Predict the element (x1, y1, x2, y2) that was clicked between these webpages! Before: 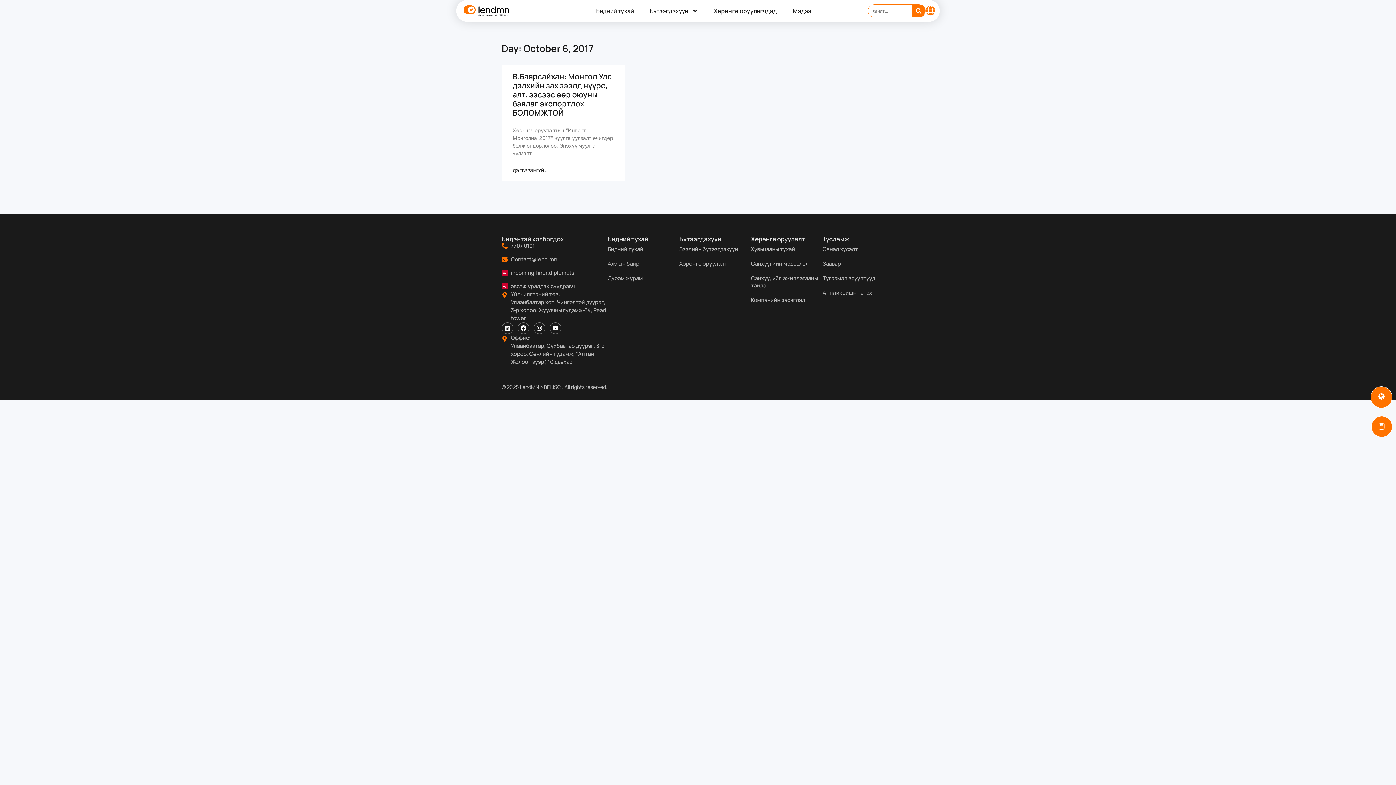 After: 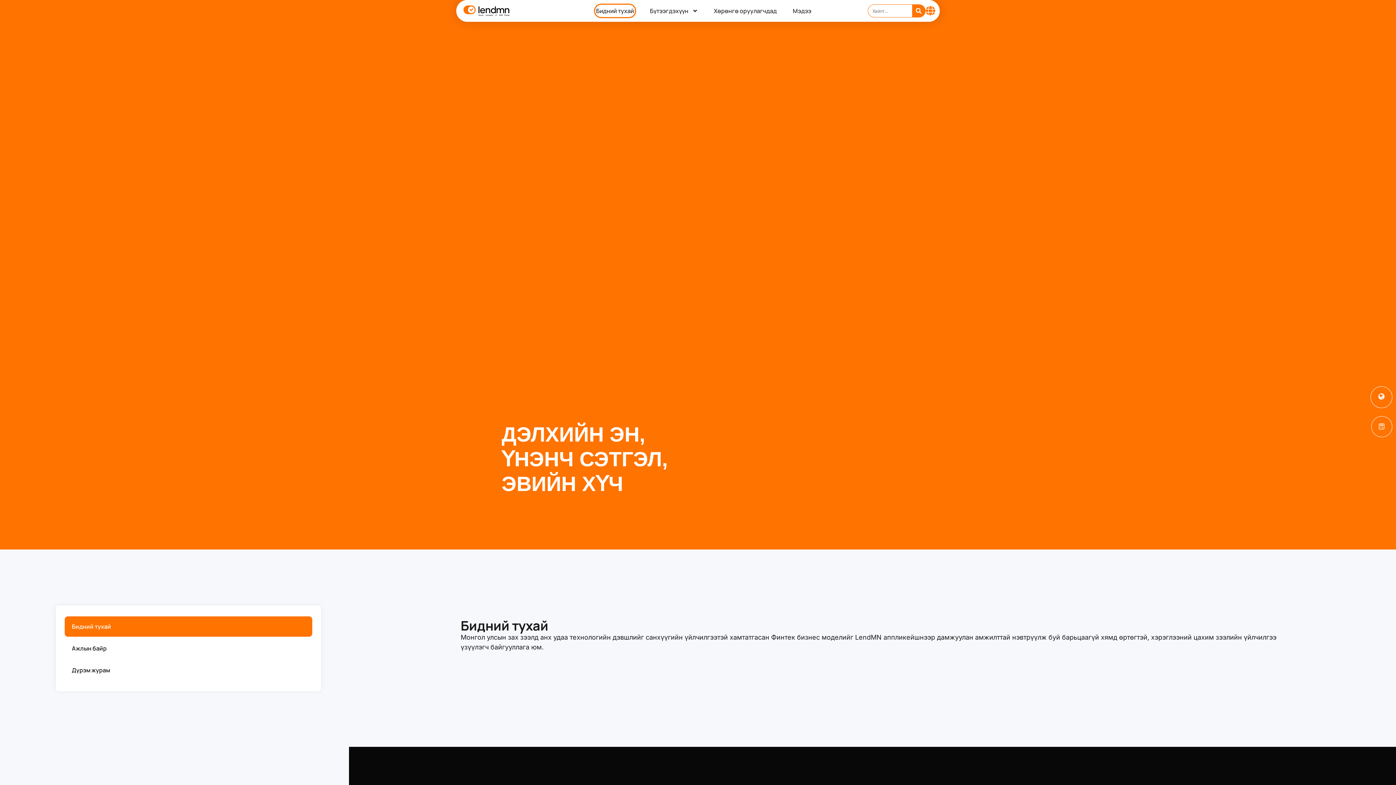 Action: bbox: (594, 3, 636, 18) label: Бидний тухай